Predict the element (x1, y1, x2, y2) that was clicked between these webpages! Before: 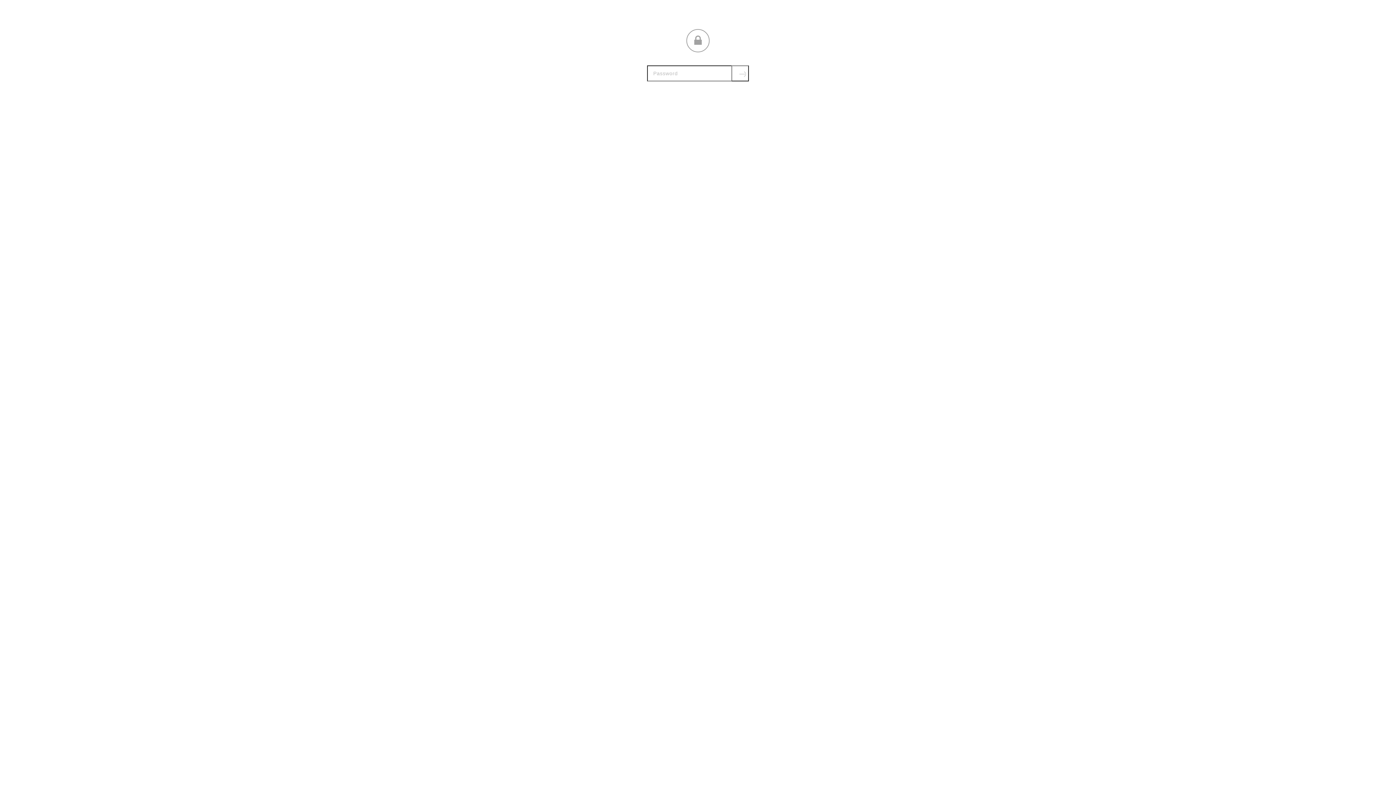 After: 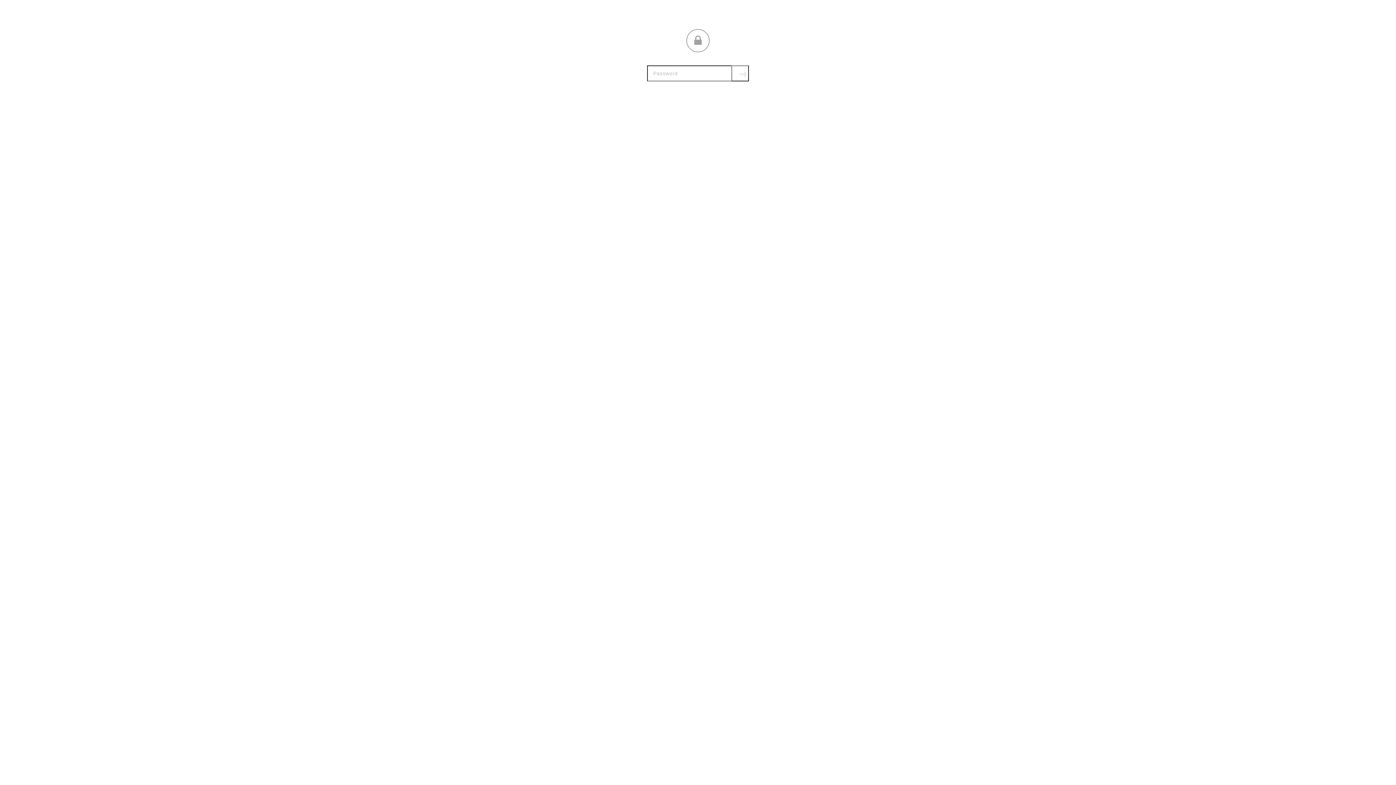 Action: label: Submit bbox: (731, 65, 749, 81)